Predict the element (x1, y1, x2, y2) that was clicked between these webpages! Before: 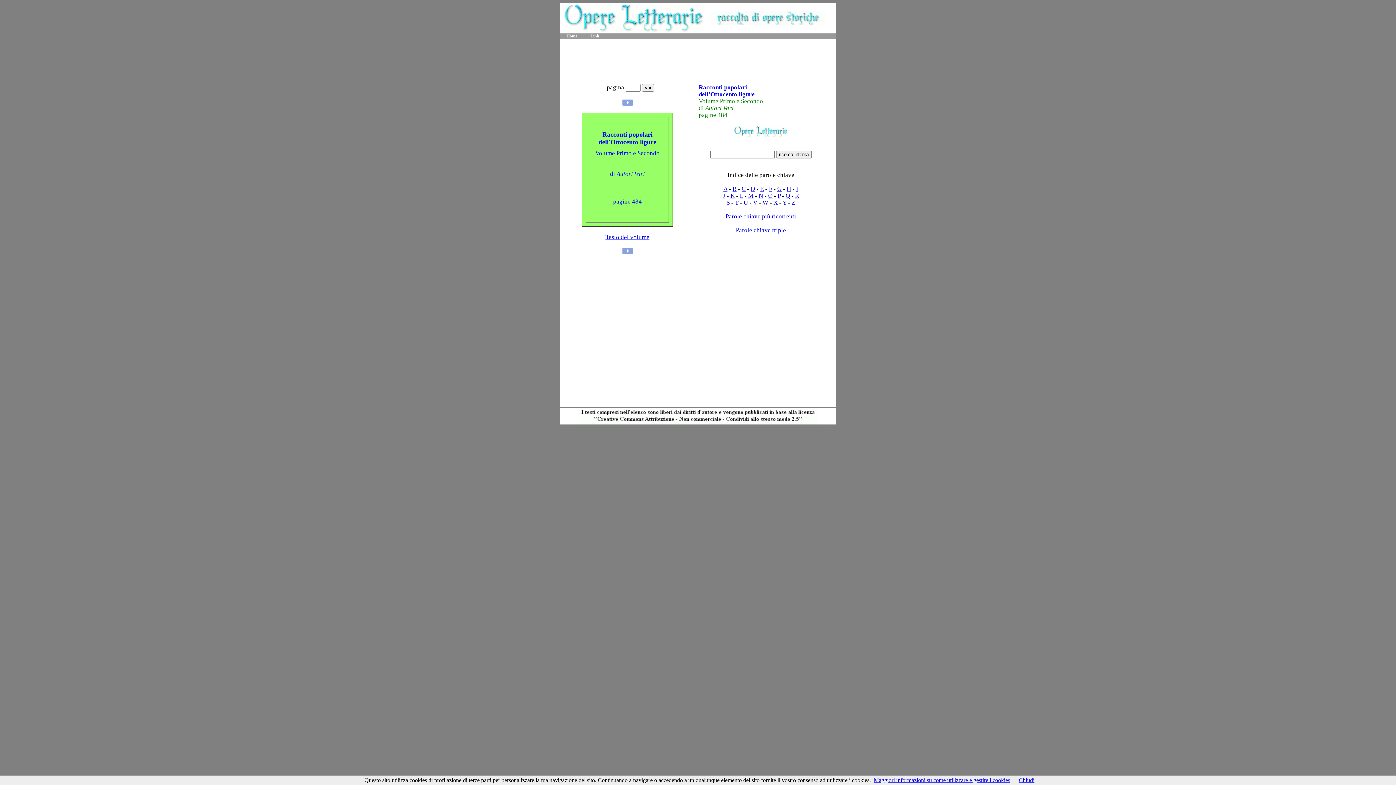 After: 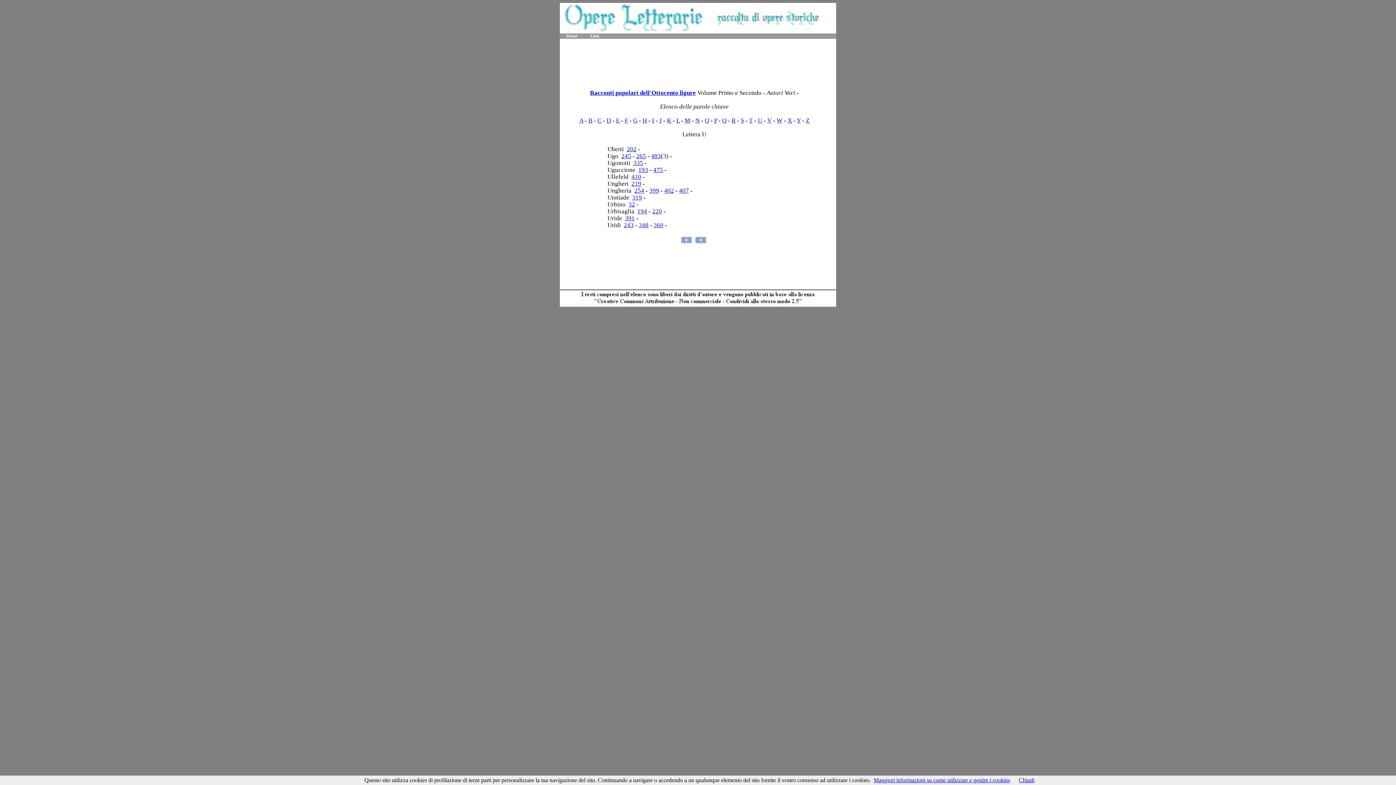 Action: bbox: (743, 199, 748, 206) label: U